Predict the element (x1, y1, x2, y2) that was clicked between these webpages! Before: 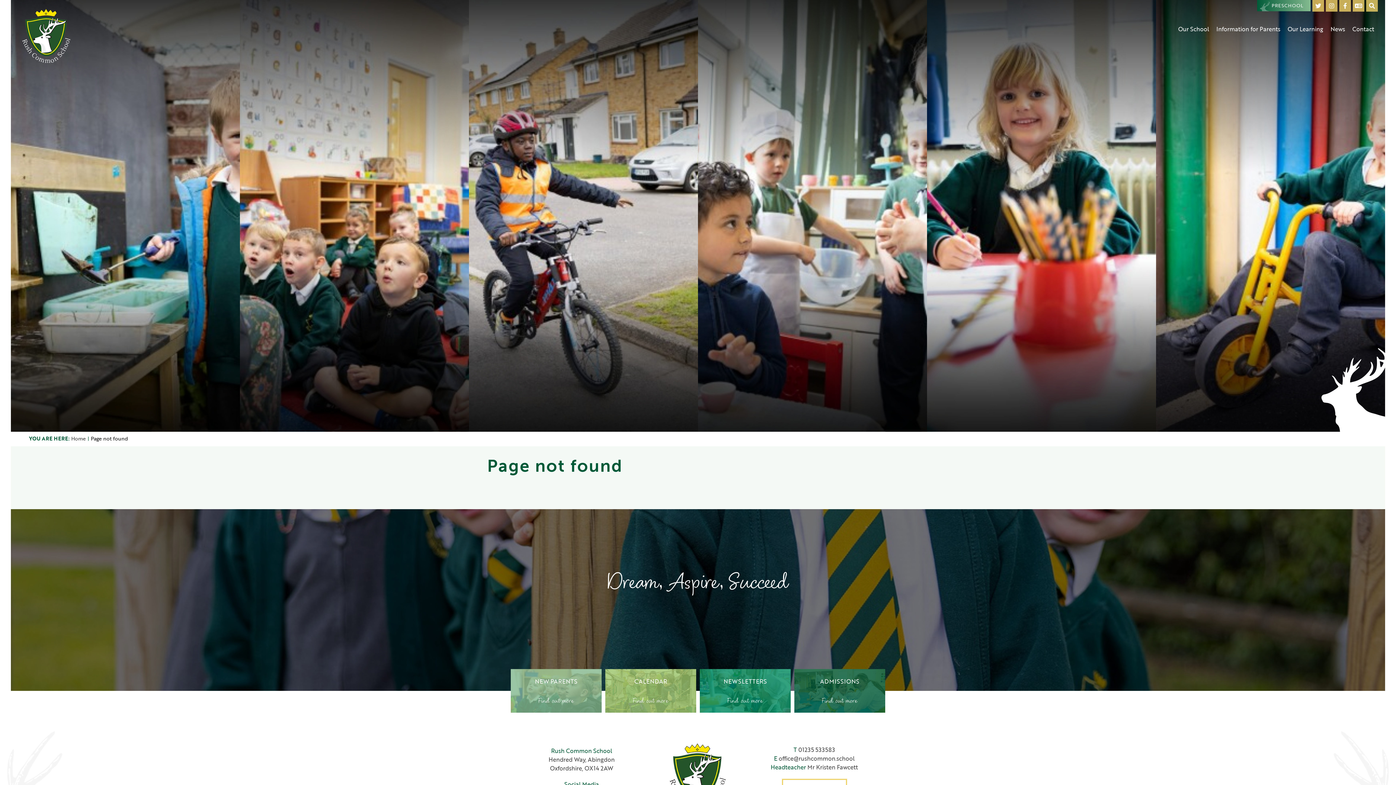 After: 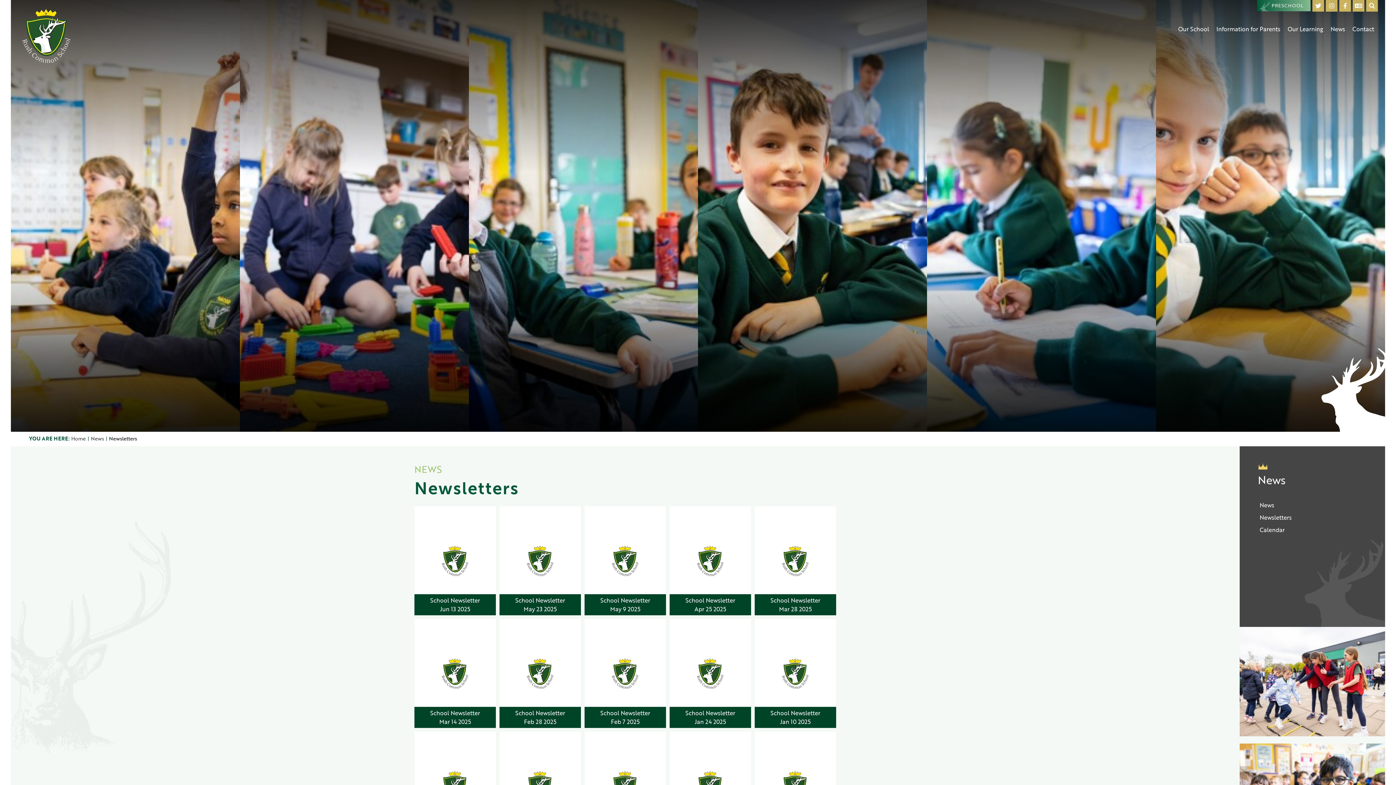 Action: label: Newsletters bbox: (700, 669, 790, 713)